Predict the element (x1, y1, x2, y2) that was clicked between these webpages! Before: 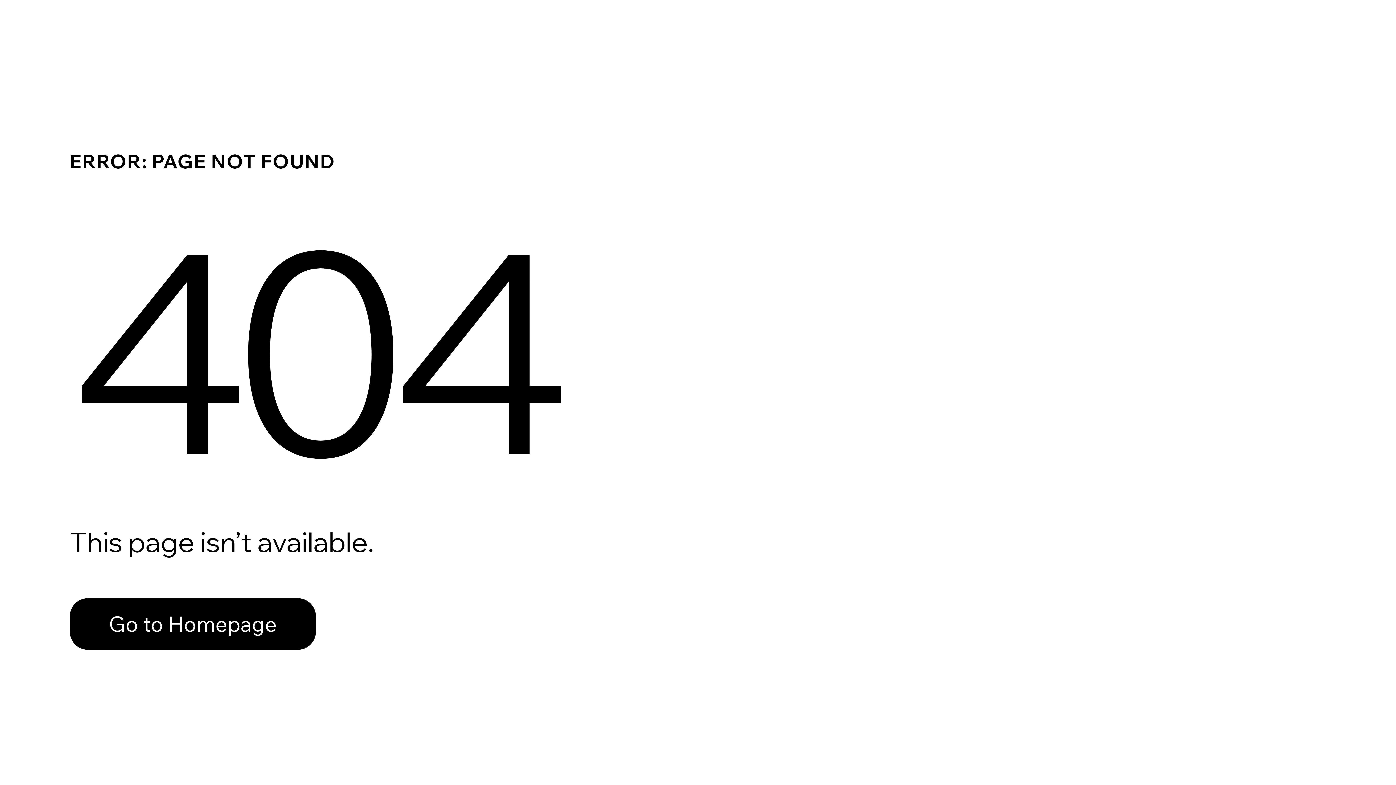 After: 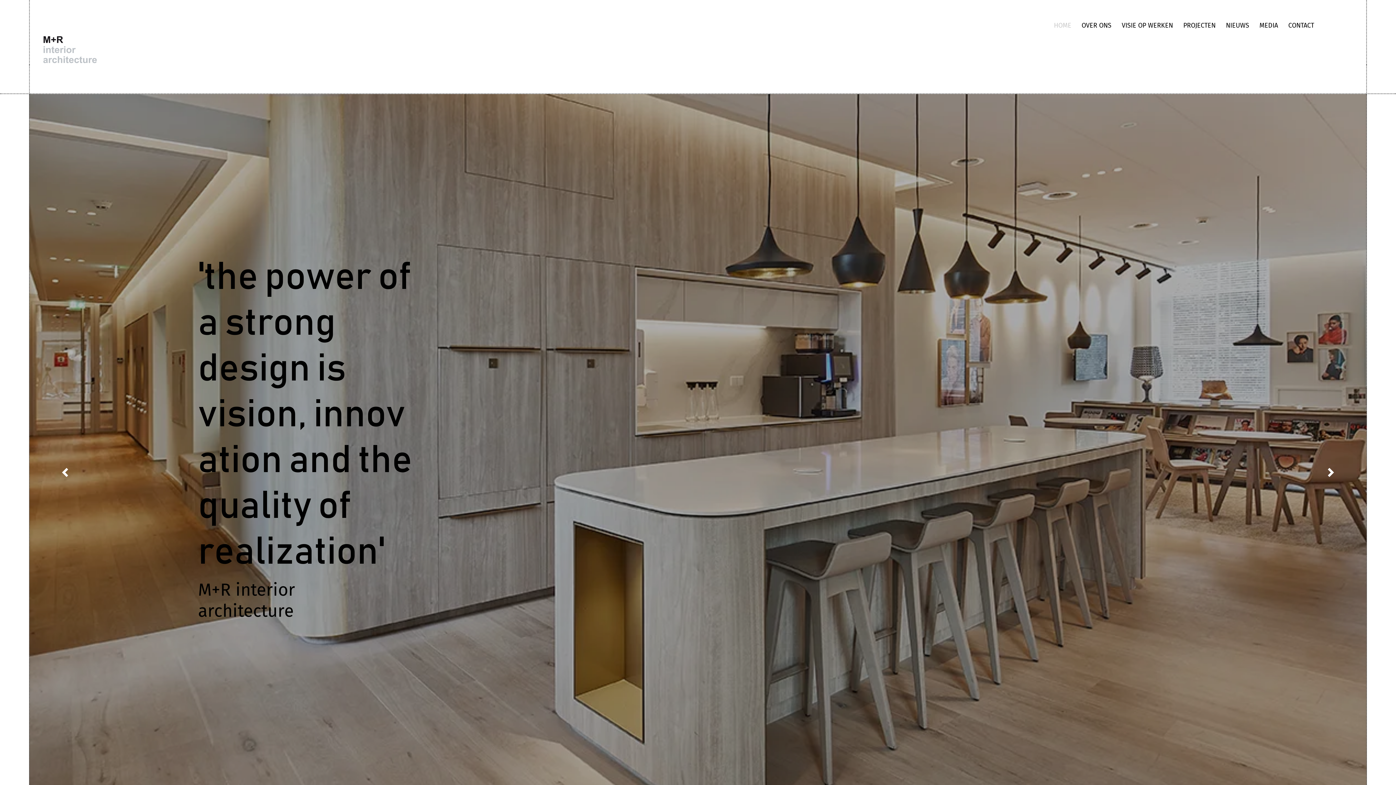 Action: label: Go to Homepage bbox: (69, 582, 768, 659)